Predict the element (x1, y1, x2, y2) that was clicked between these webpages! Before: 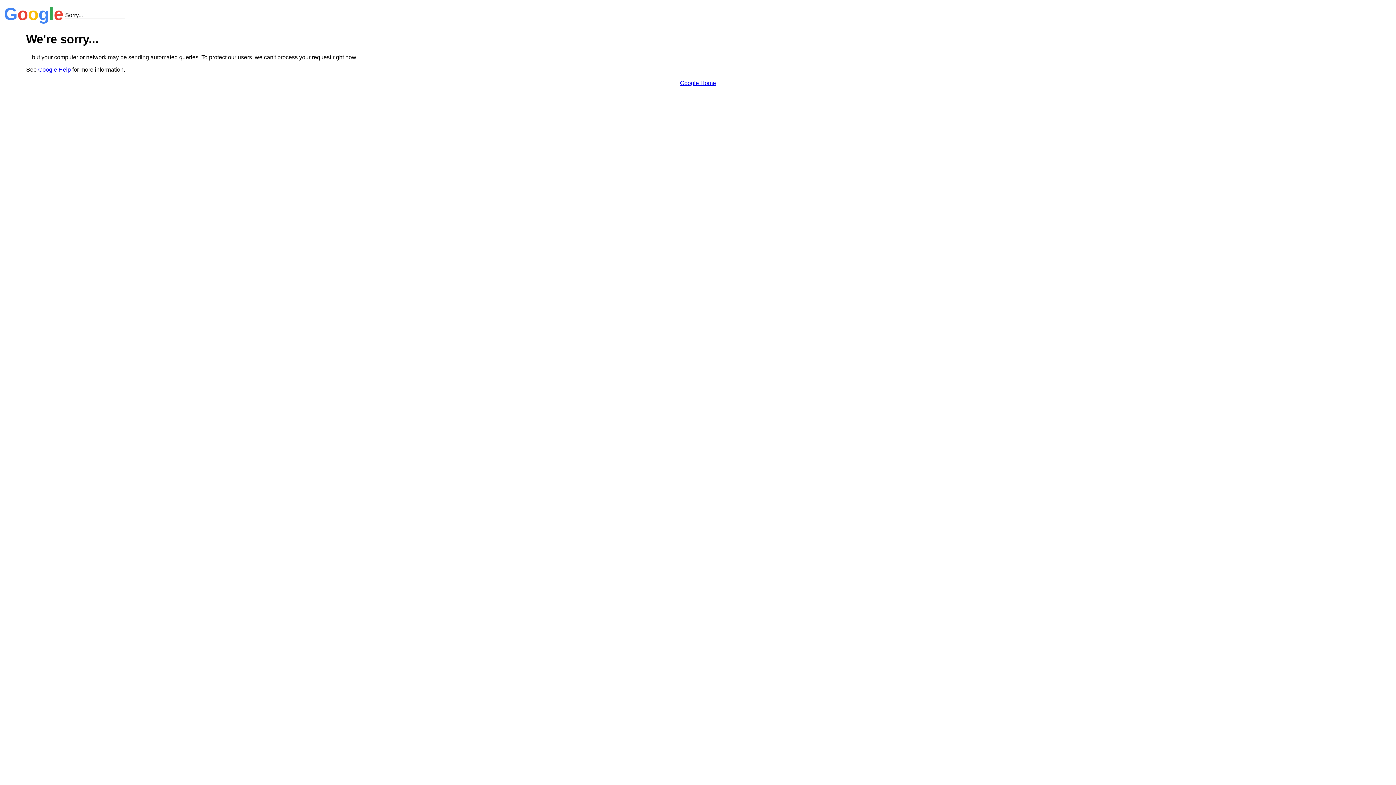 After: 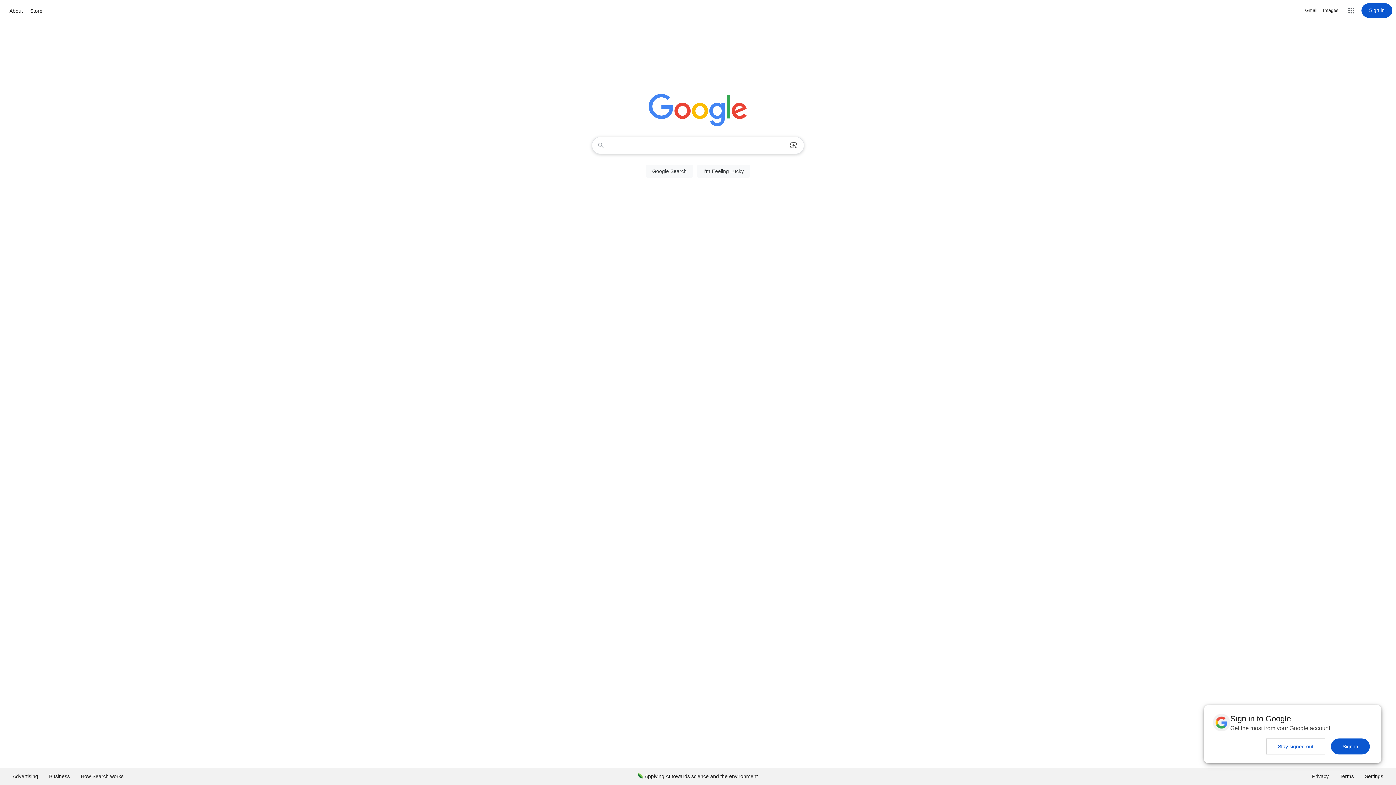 Action: bbox: (680, 79, 716, 86) label: Google Home